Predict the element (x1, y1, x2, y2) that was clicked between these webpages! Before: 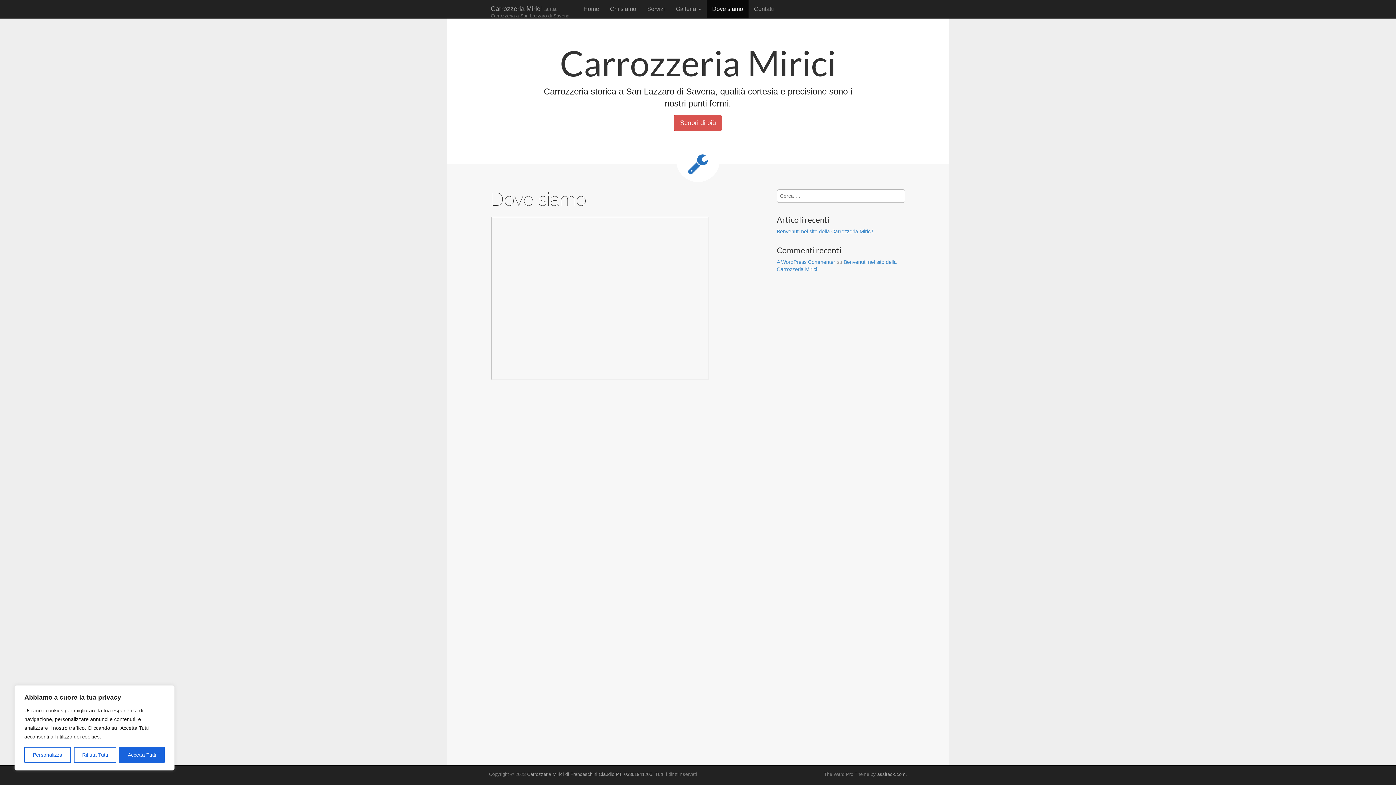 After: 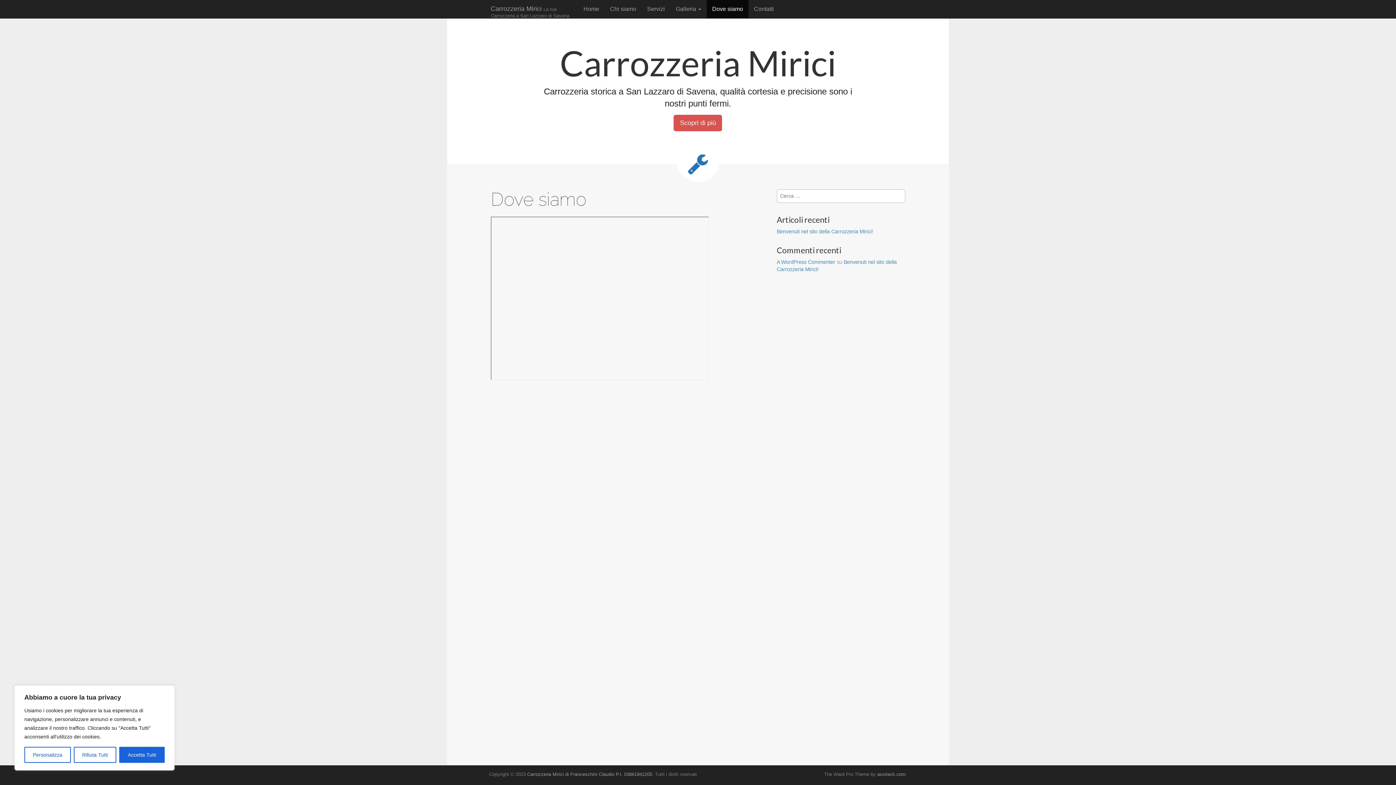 Action: bbox: (706, 0, 748, 18) label: Dove siamo